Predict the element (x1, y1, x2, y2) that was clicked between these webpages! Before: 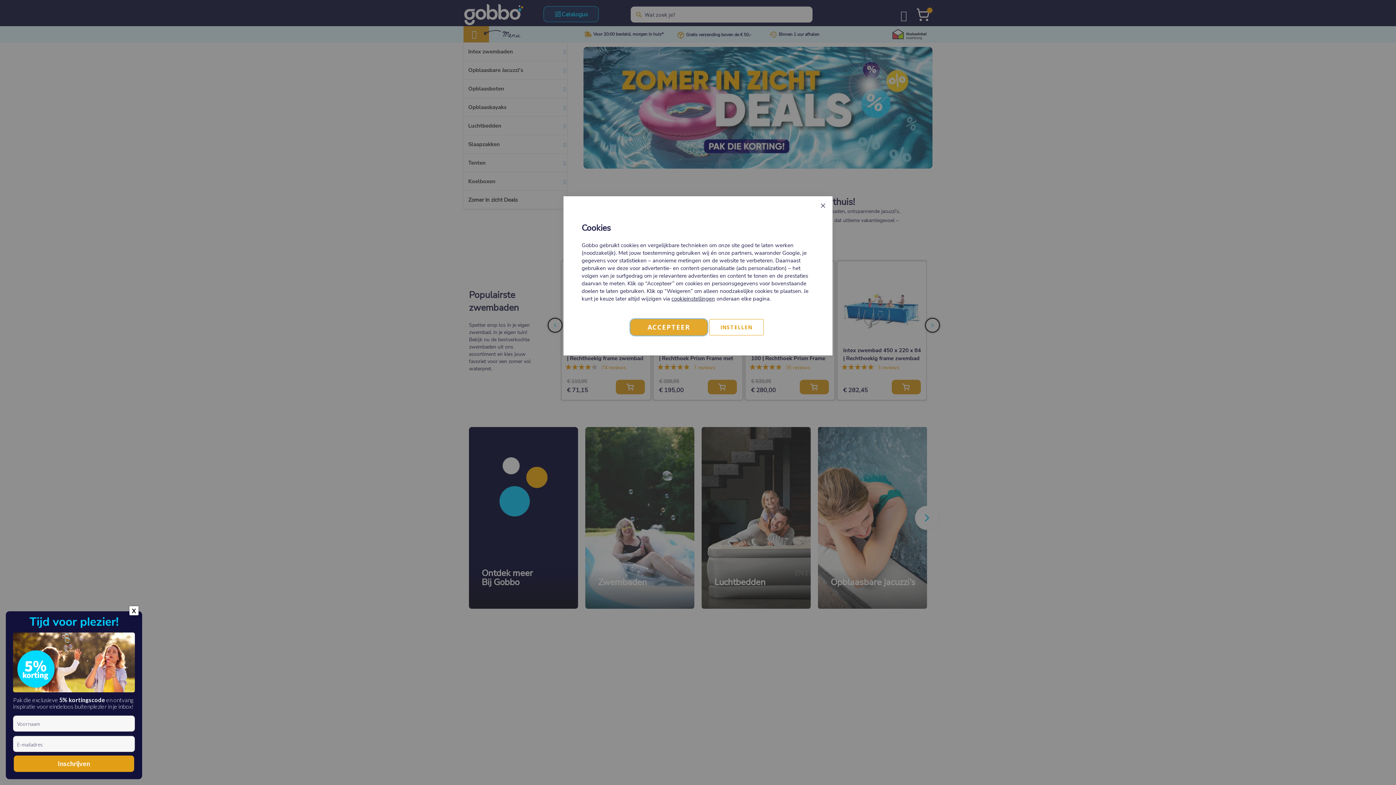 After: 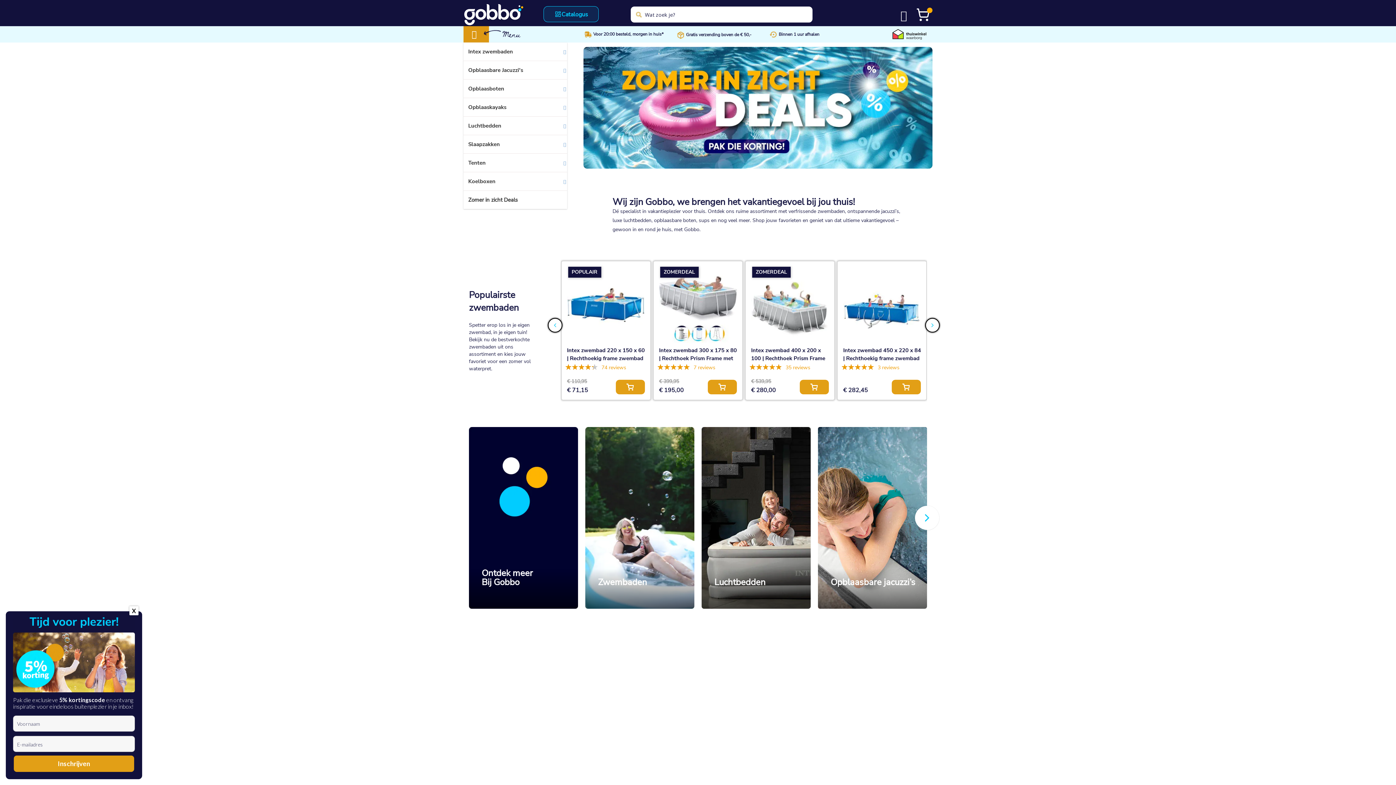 Action: label: SLUITEN bbox: (817, 200, 829, 210)